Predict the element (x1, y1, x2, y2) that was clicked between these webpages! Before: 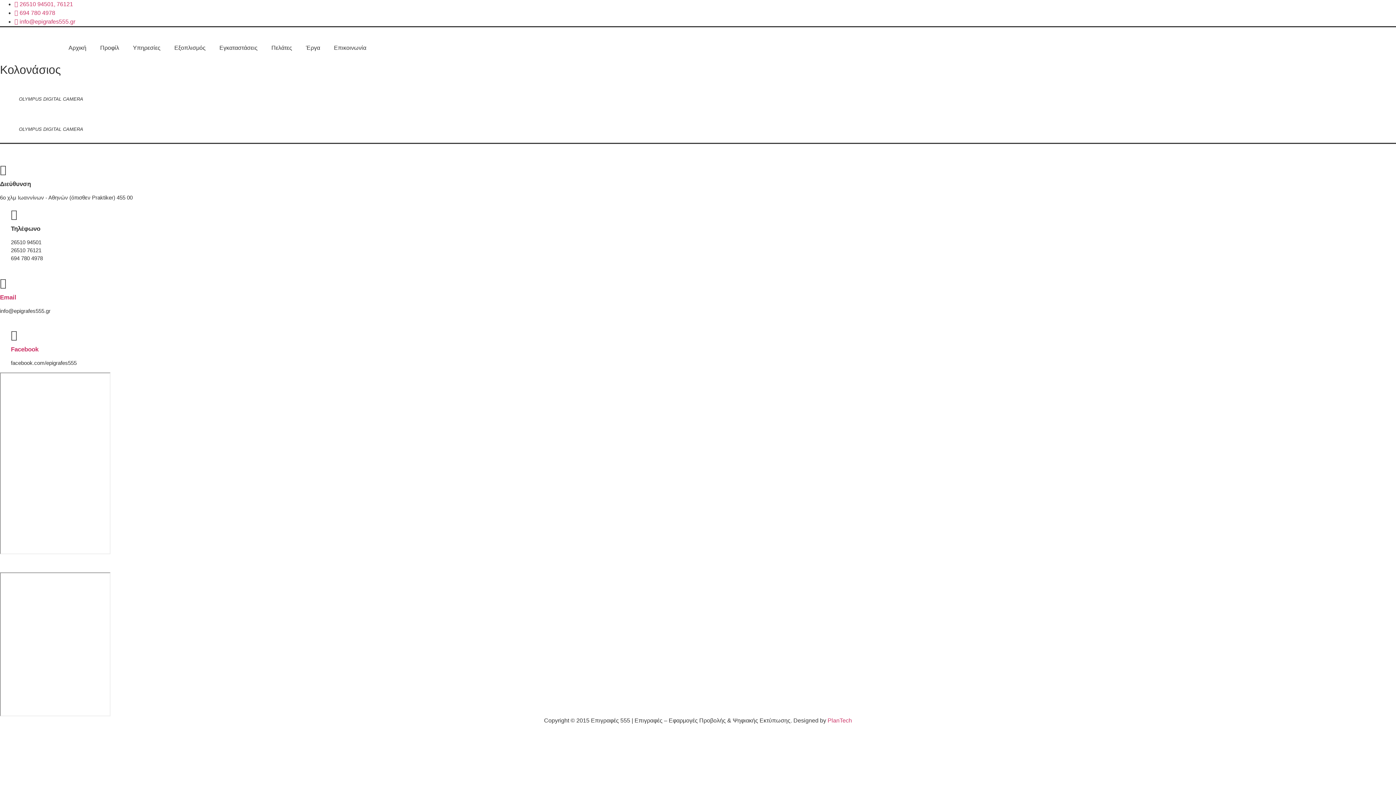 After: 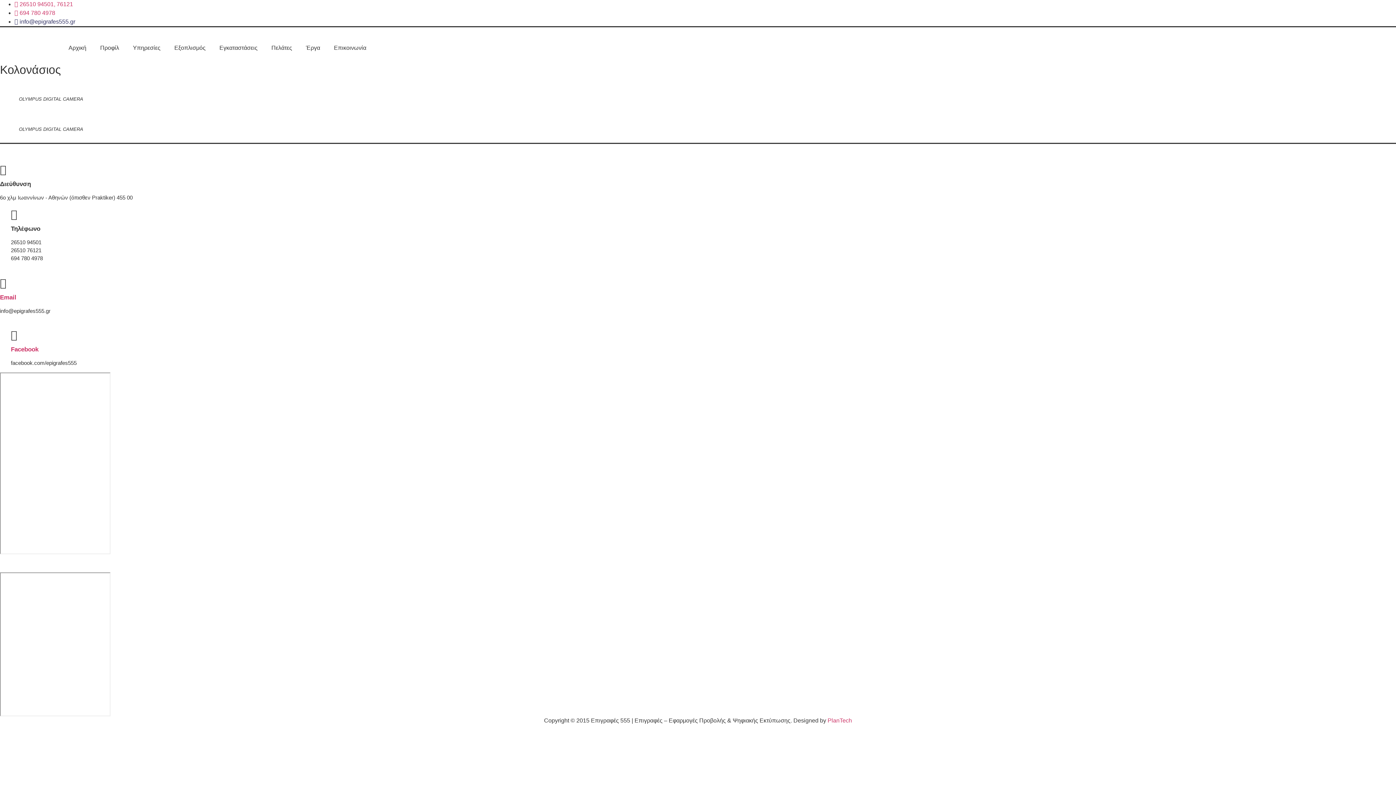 Action: bbox: (14, 18, 75, 24) label:  info@epigrafes555.gr